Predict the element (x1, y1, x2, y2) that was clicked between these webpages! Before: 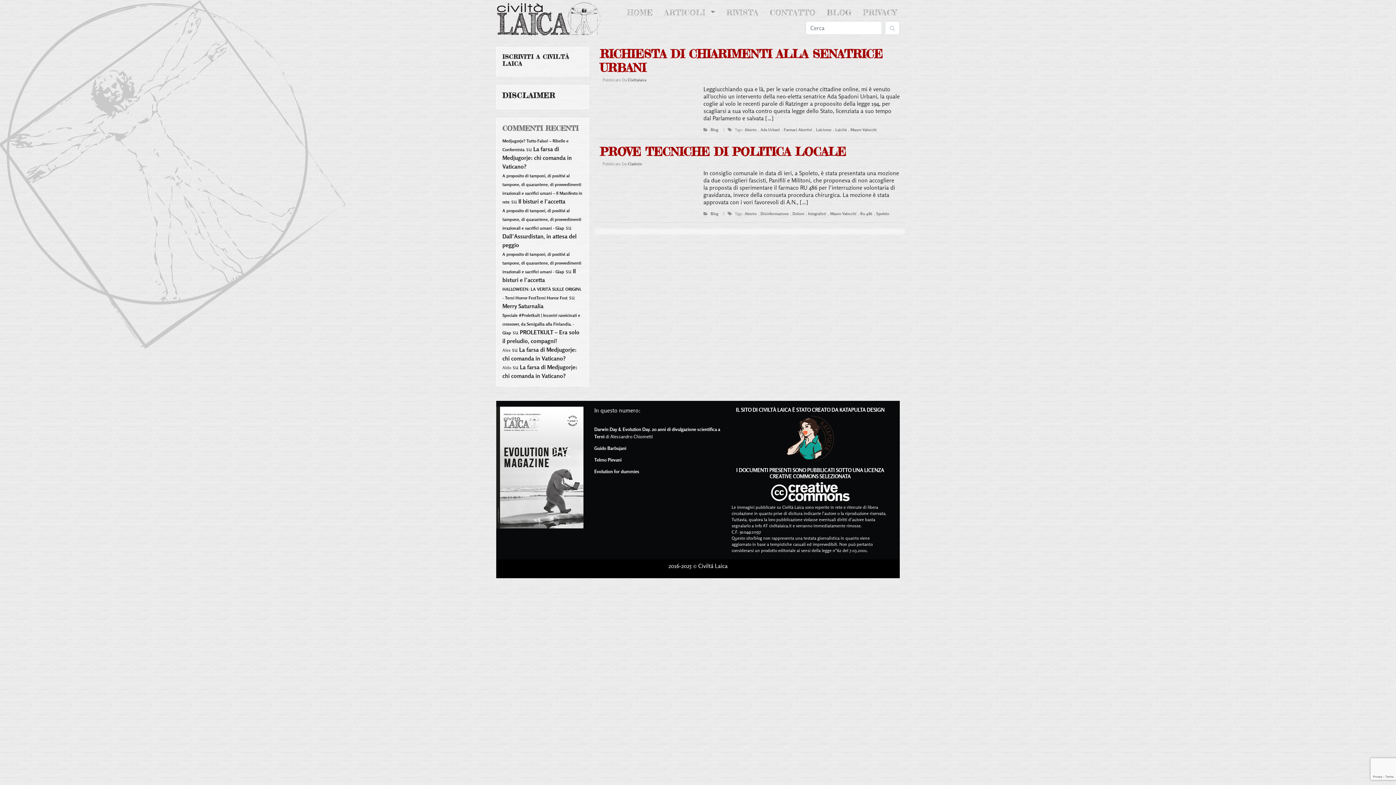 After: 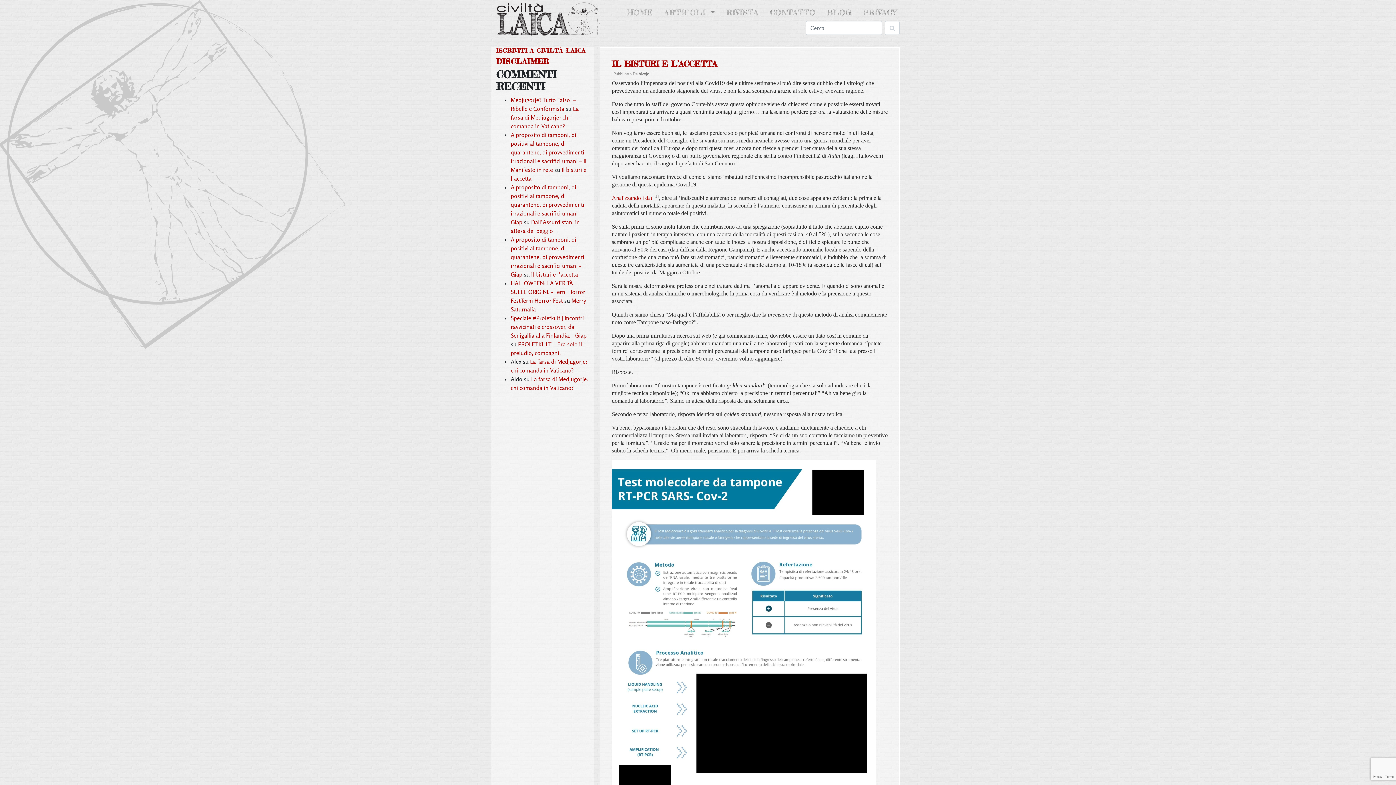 Action: label: Il bisturi e l’accetta bbox: (518, 197, 565, 205)